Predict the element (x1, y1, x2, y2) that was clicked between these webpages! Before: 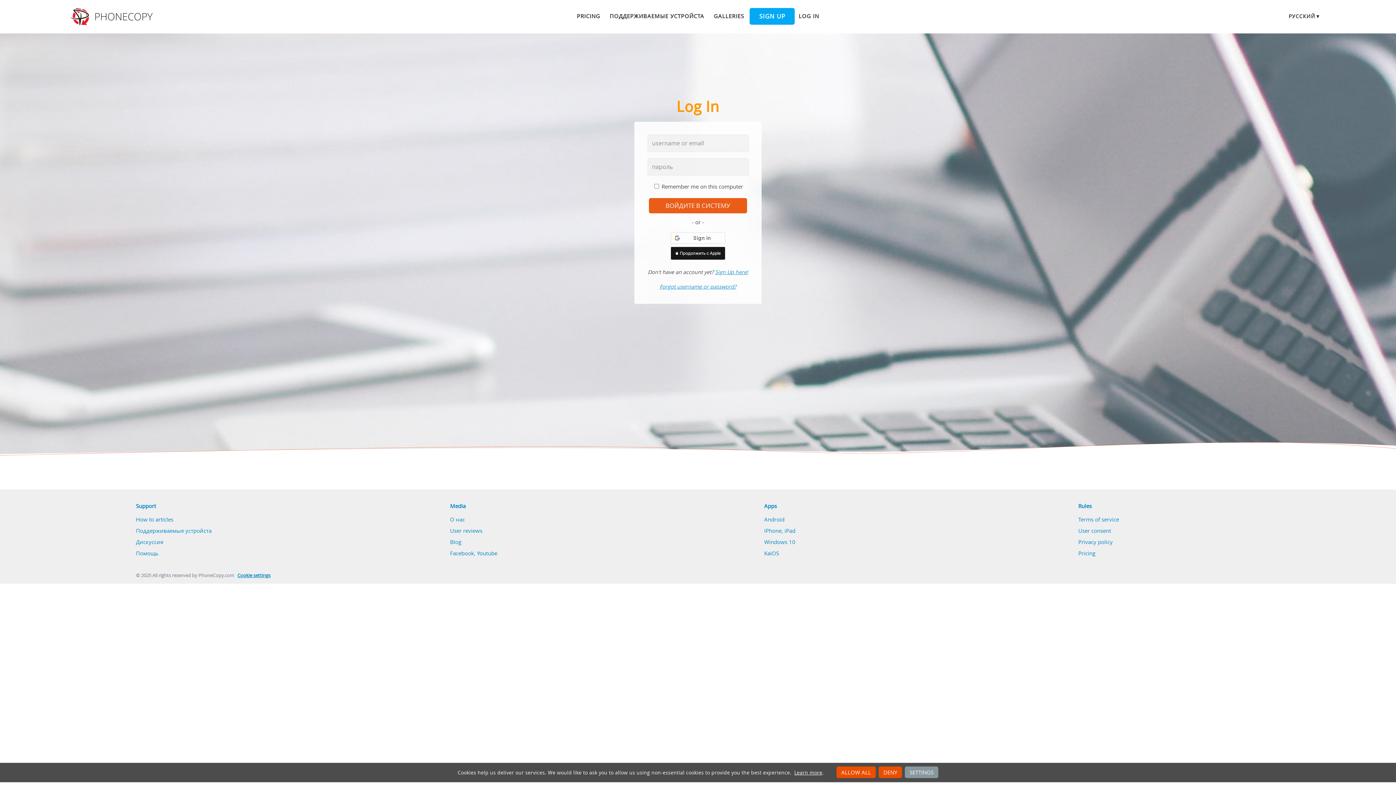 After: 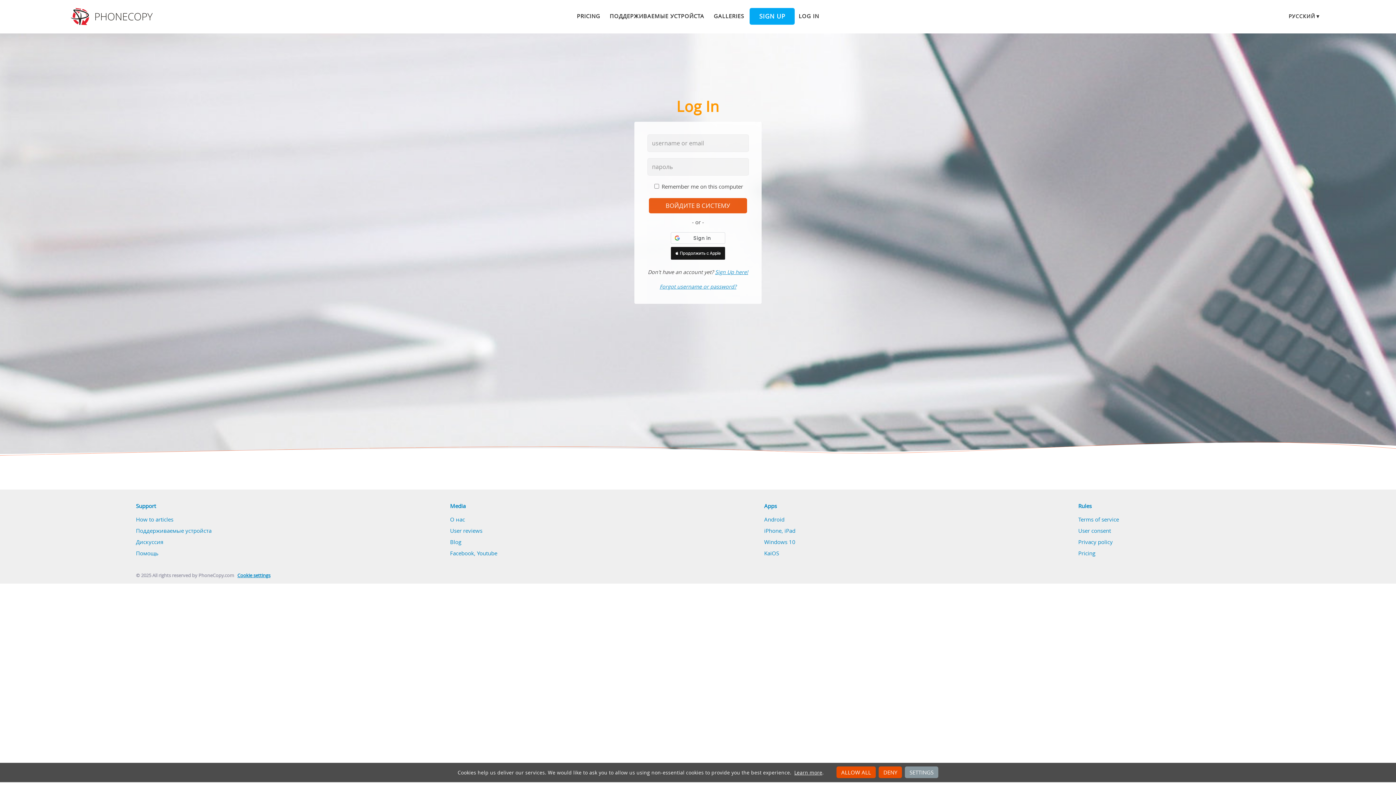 Action: bbox: (794, 769, 822, 776) label: Learn more